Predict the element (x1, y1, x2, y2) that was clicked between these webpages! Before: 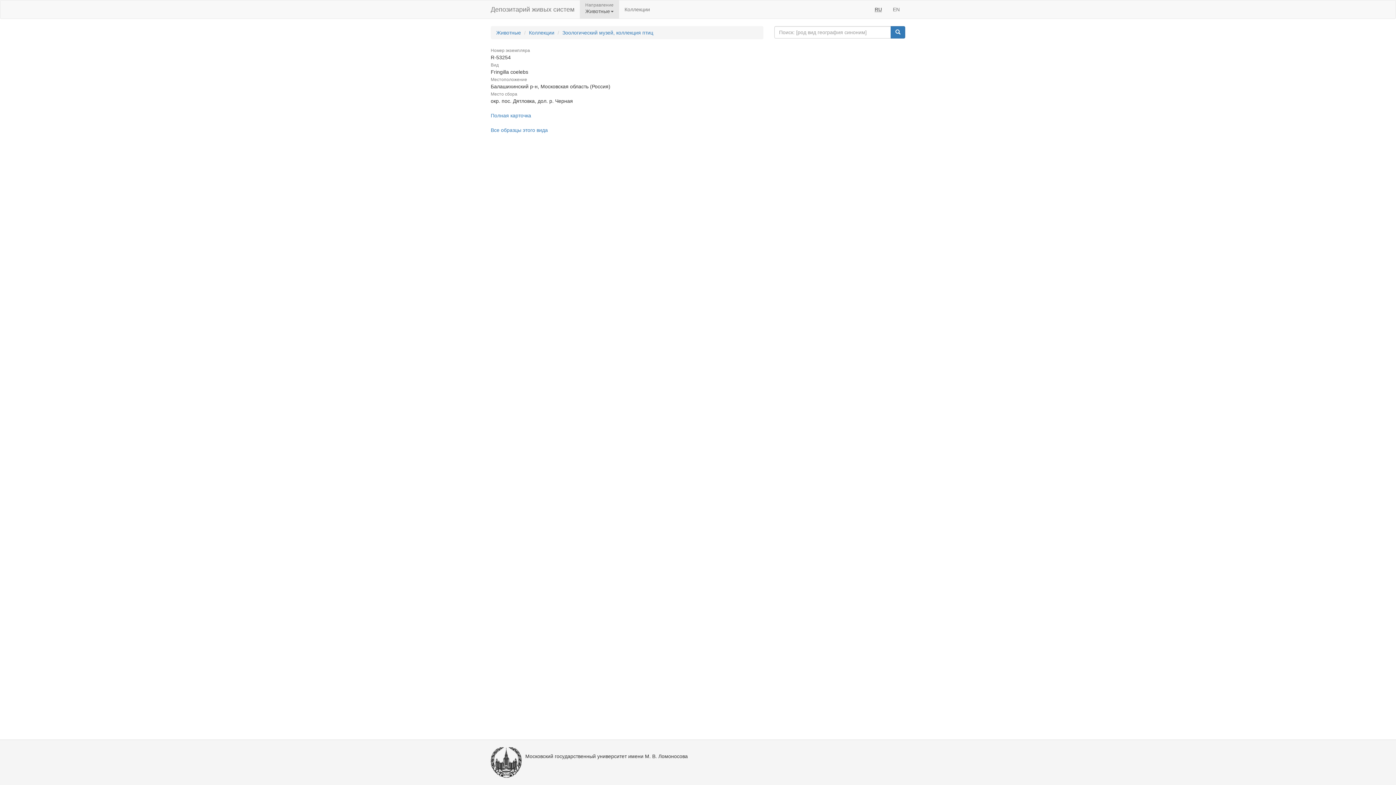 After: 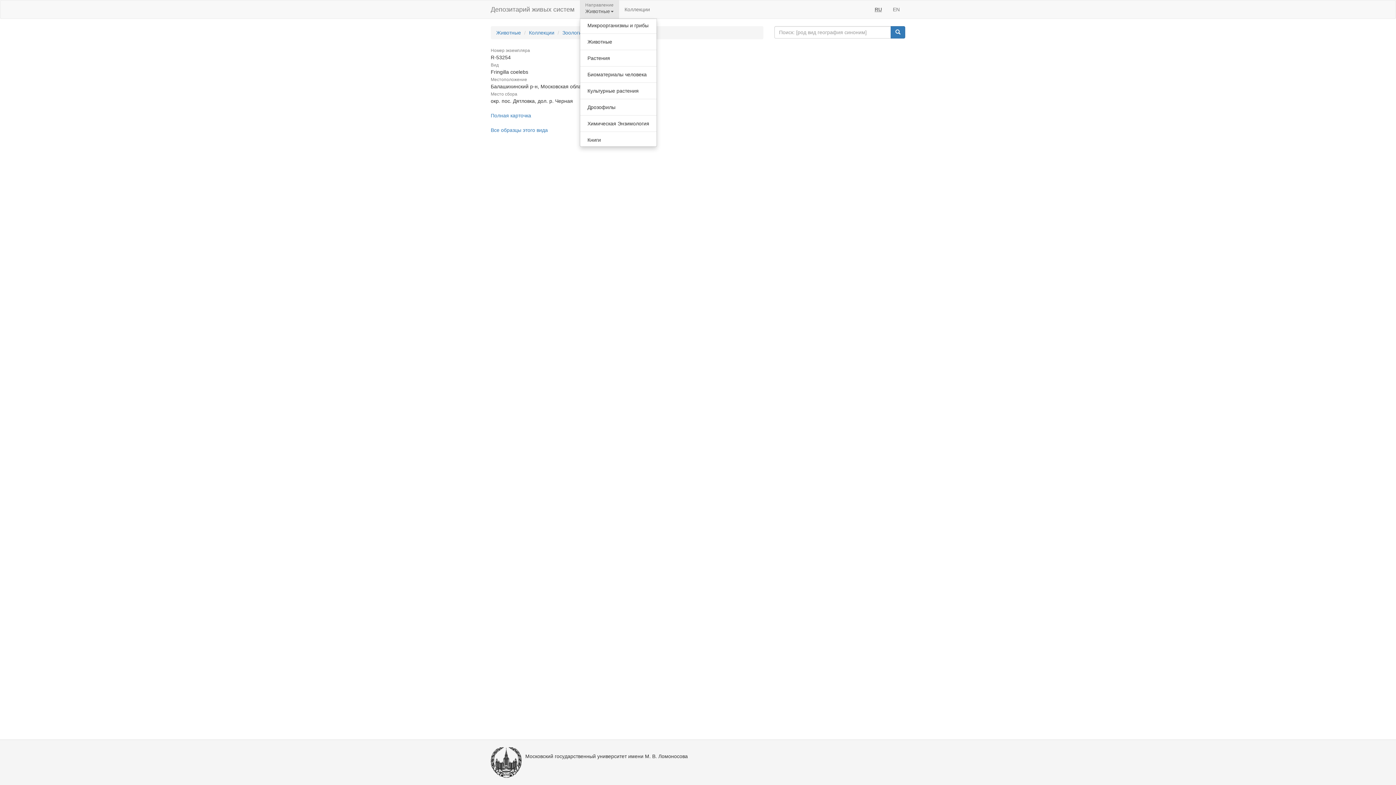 Action: label: Животные bbox: (580, 0, 619, 18)